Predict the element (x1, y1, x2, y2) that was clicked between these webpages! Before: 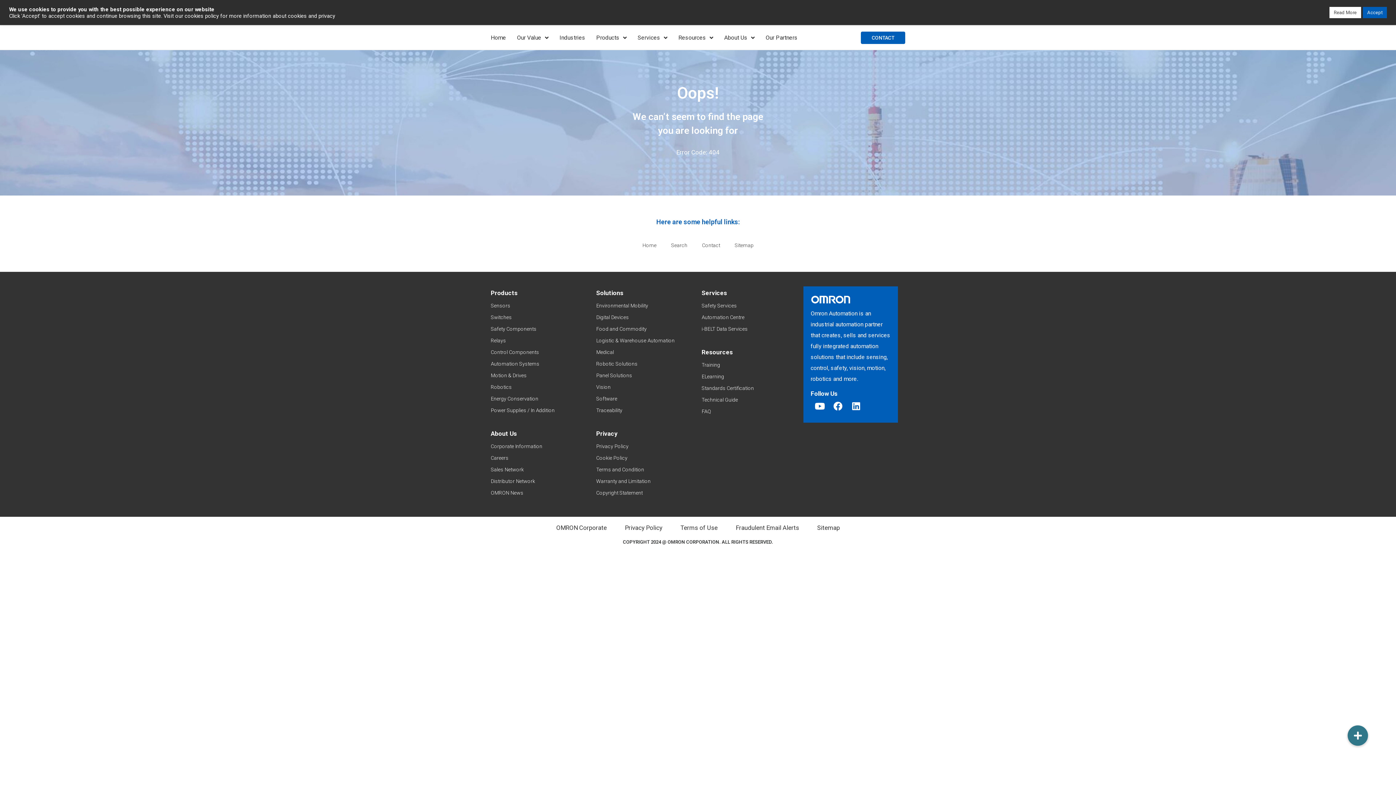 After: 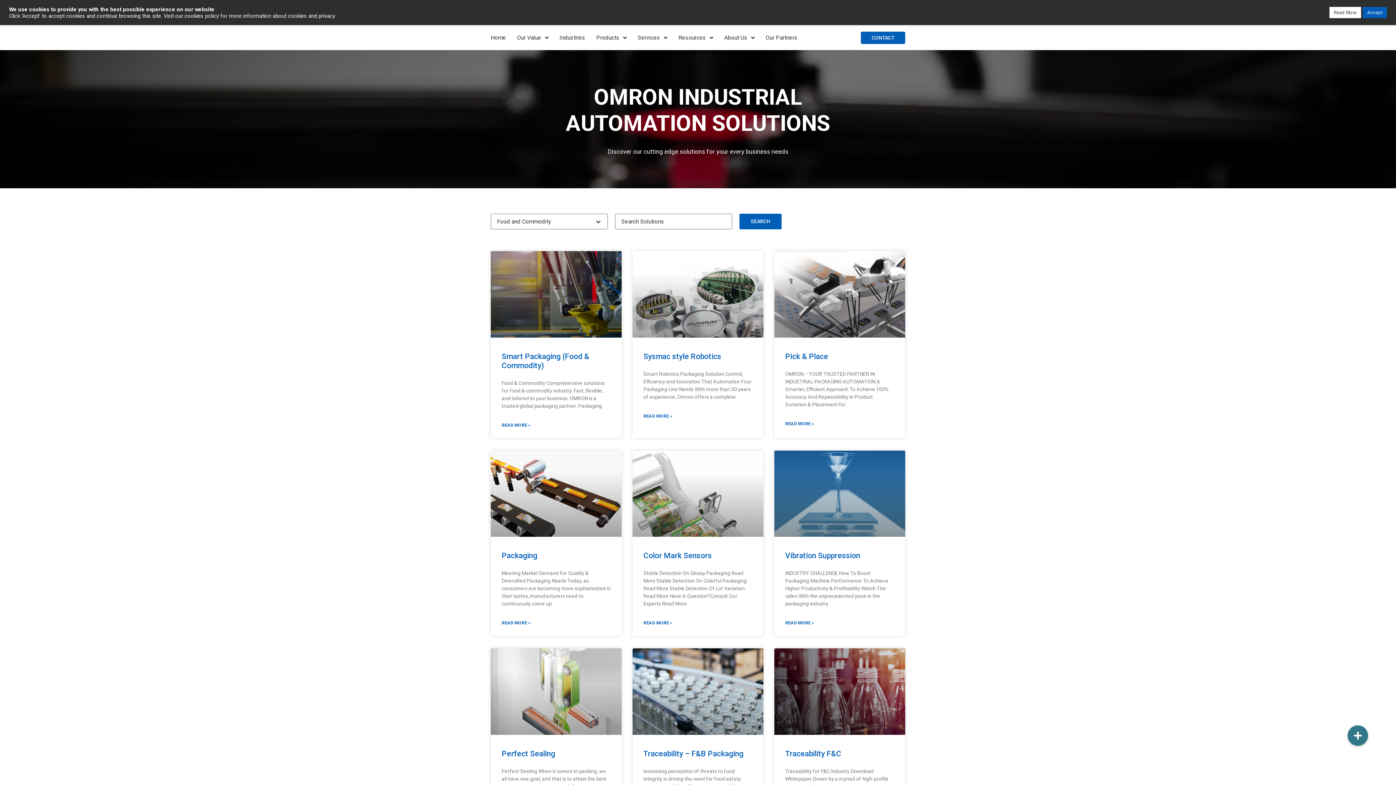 Action: bbox: (596, 323, 694, 334) label: Food and Commodity